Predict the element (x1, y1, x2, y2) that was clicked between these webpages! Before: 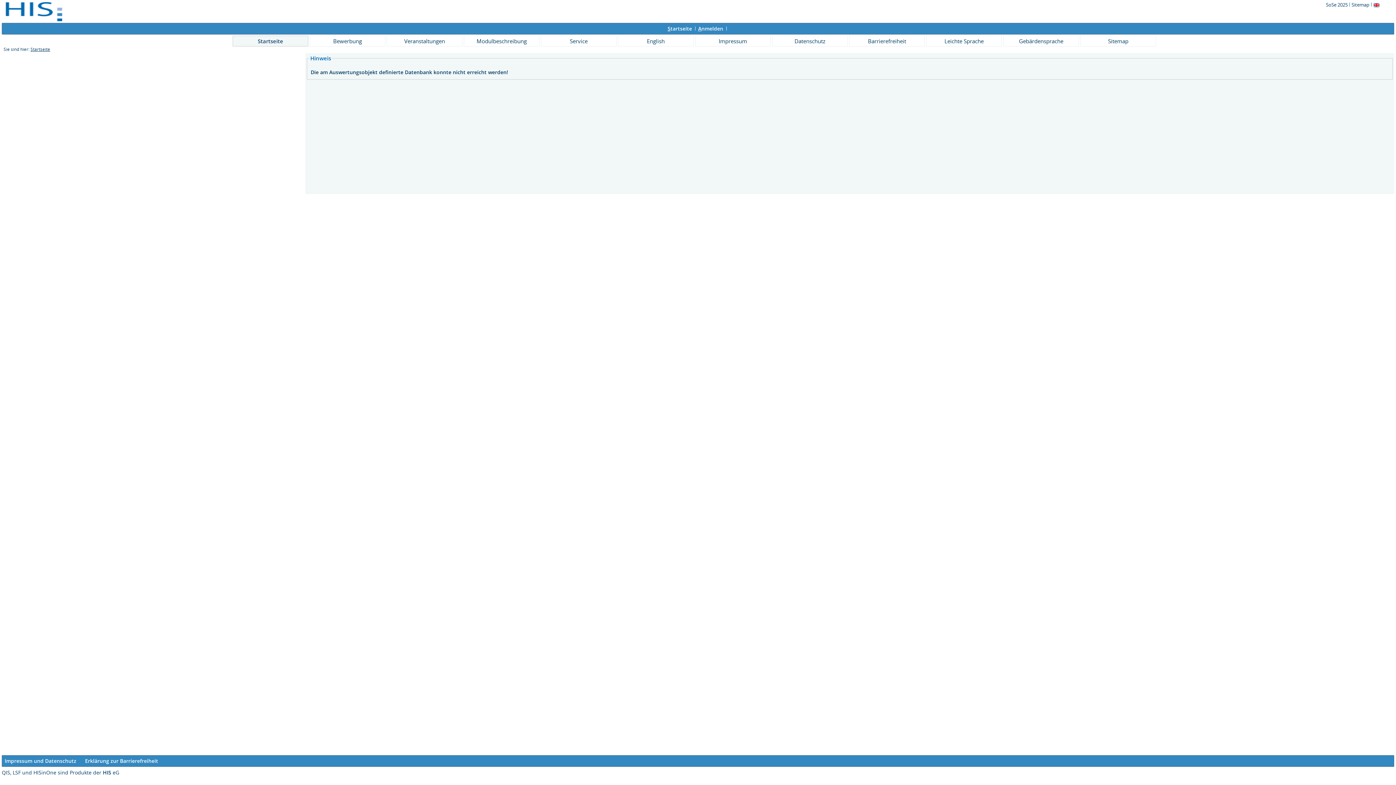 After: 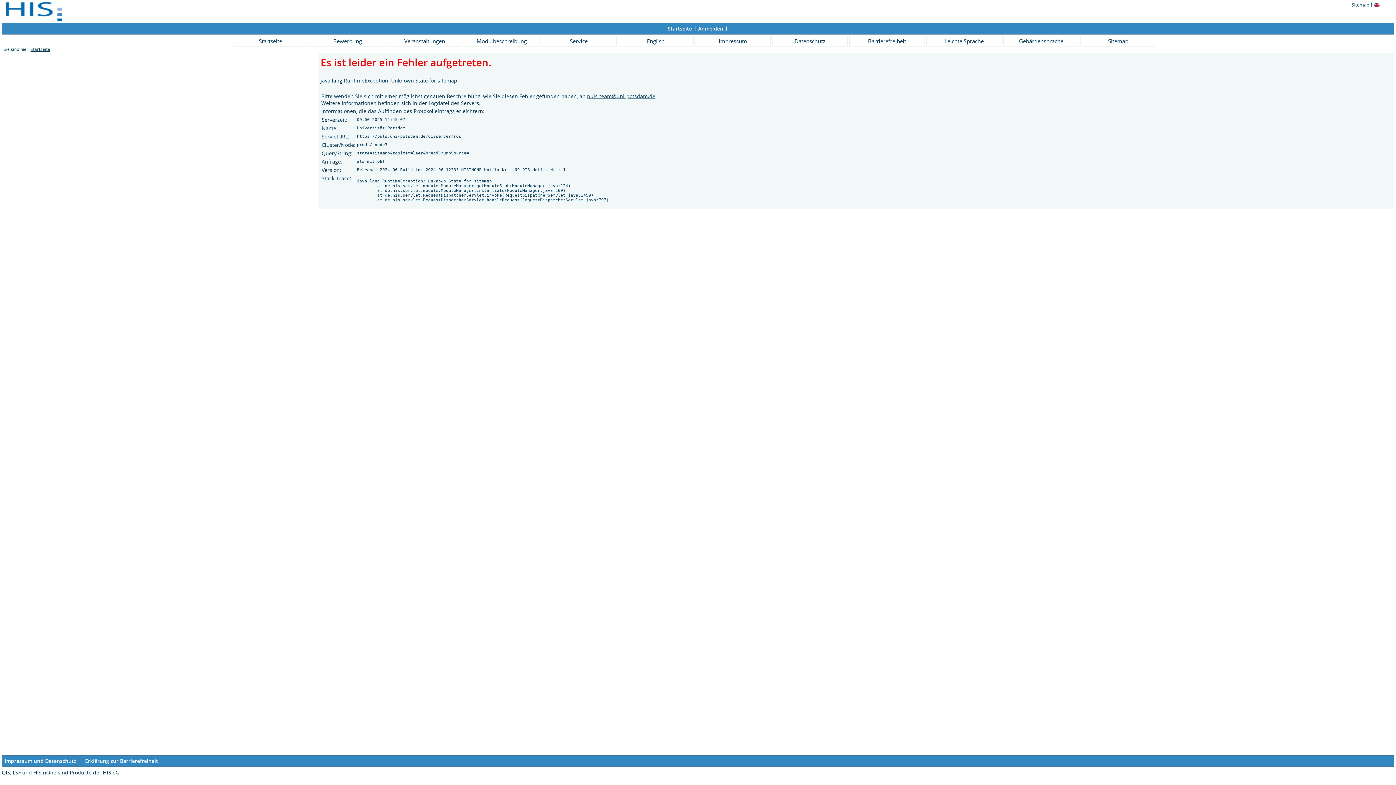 Action: bbox: (1351, 1, 1370, 8) label: Sitemap